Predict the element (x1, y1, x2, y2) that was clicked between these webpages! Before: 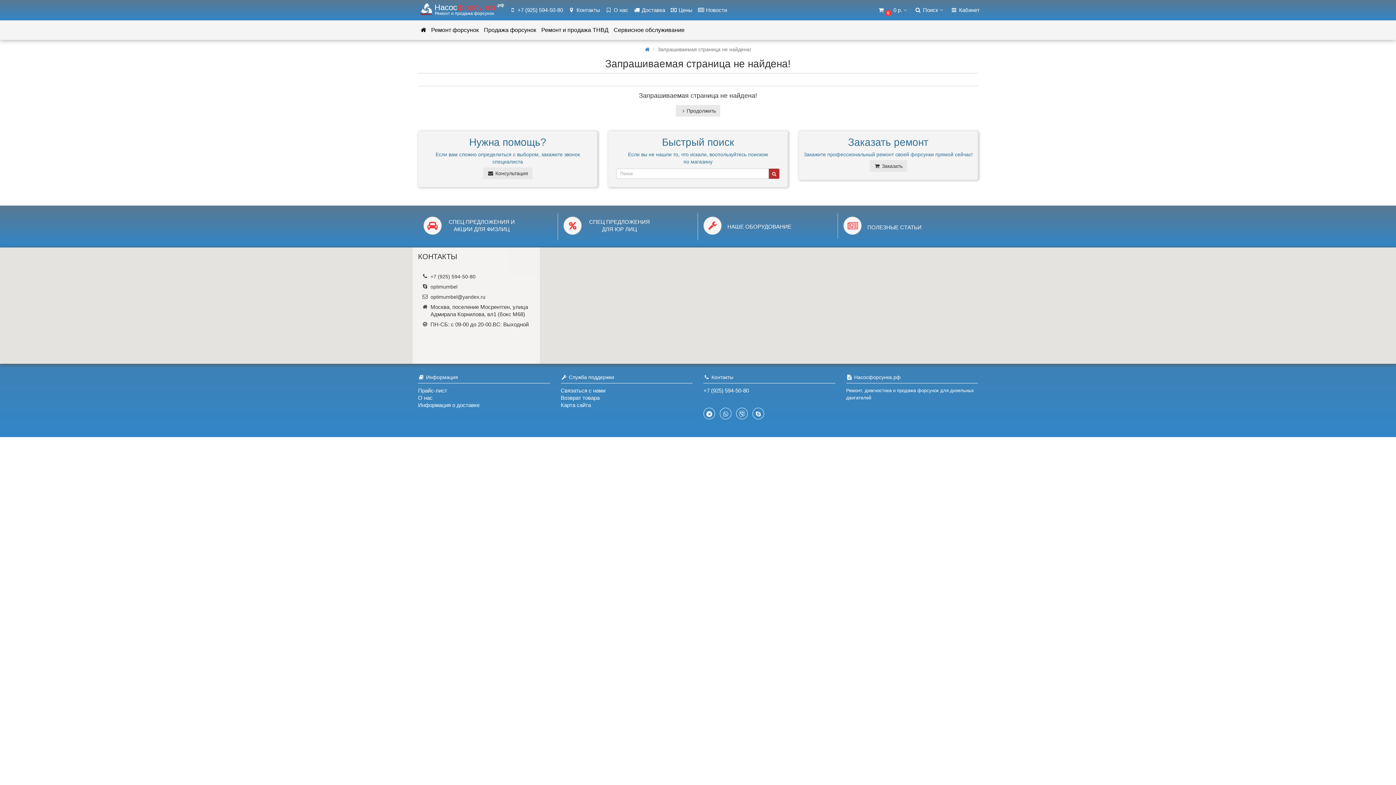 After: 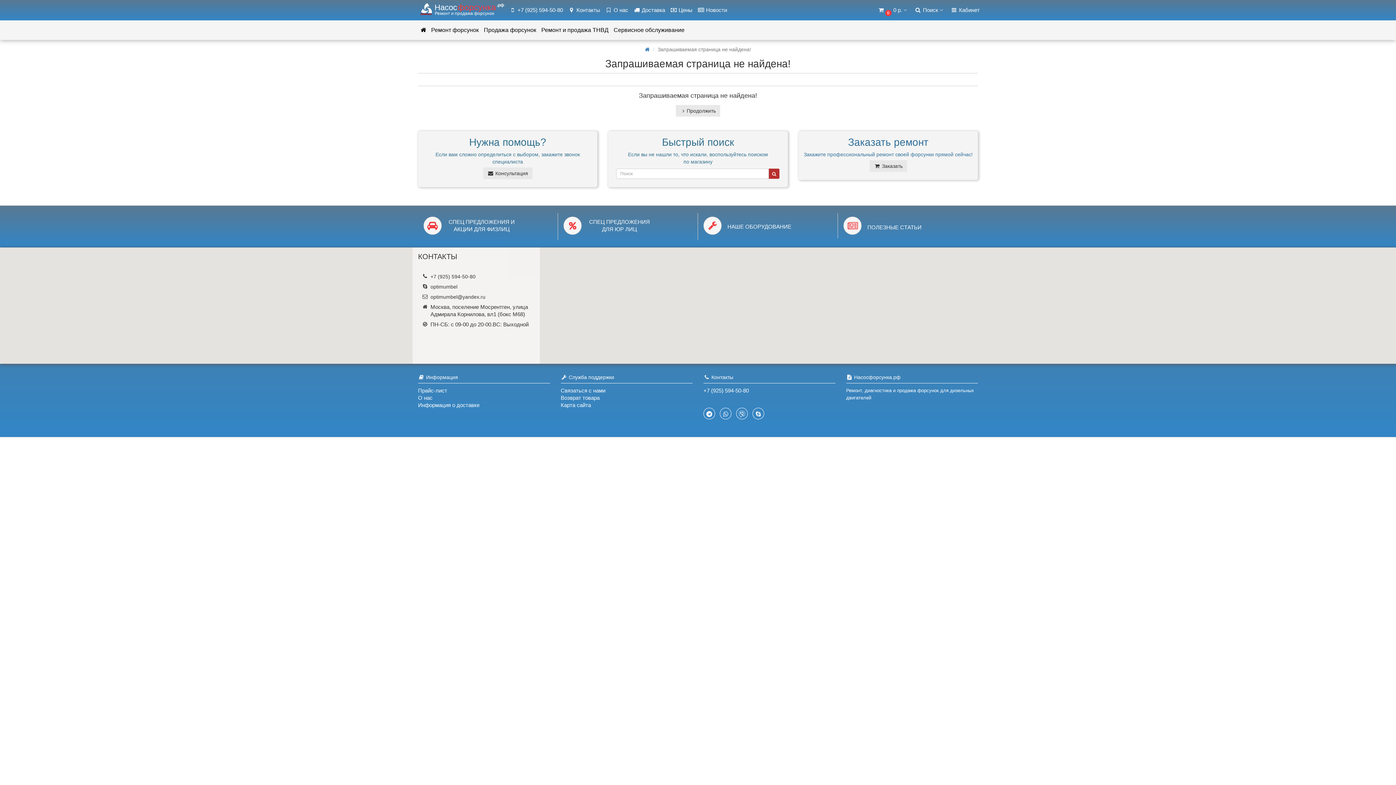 Action: label: +7 (925) 594-50-80 bbox: (703, 387, 749, 393)